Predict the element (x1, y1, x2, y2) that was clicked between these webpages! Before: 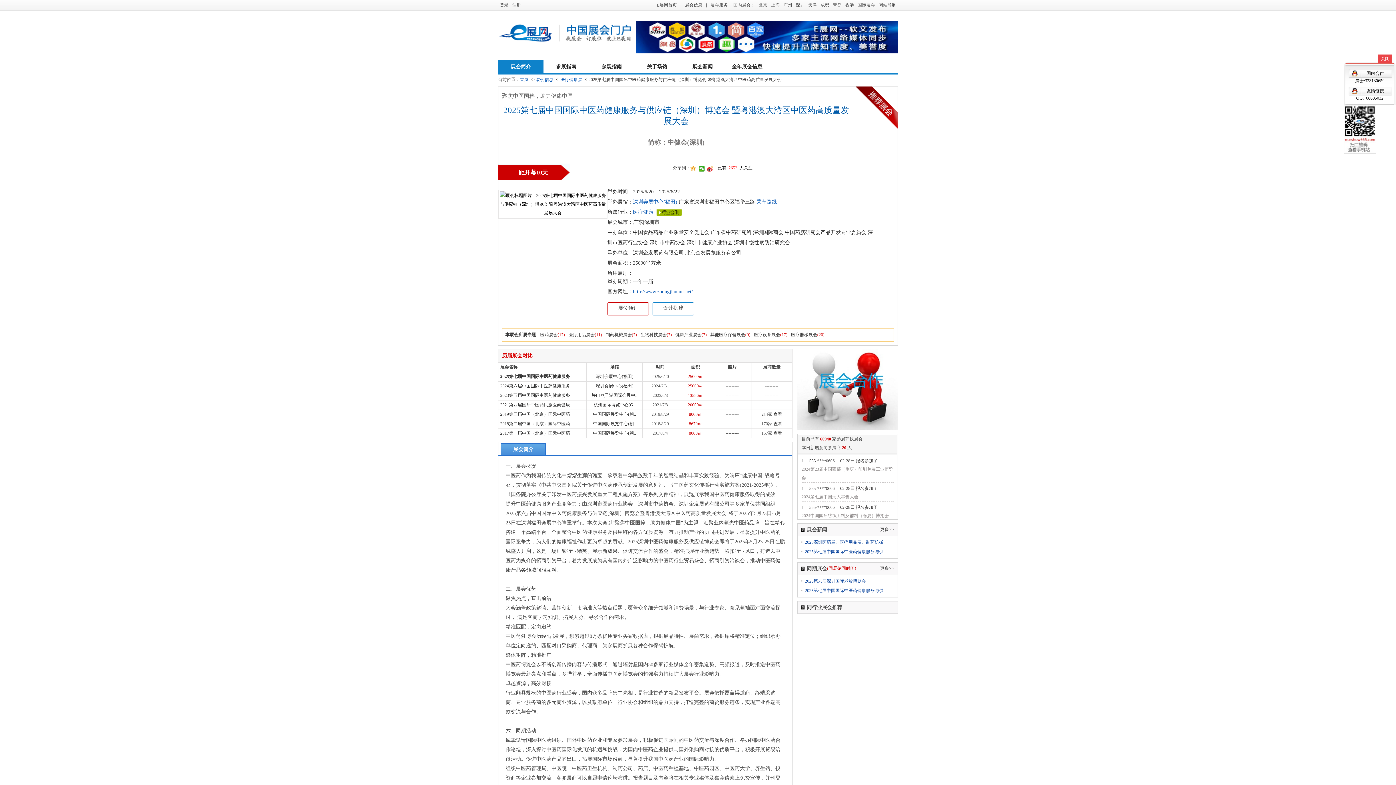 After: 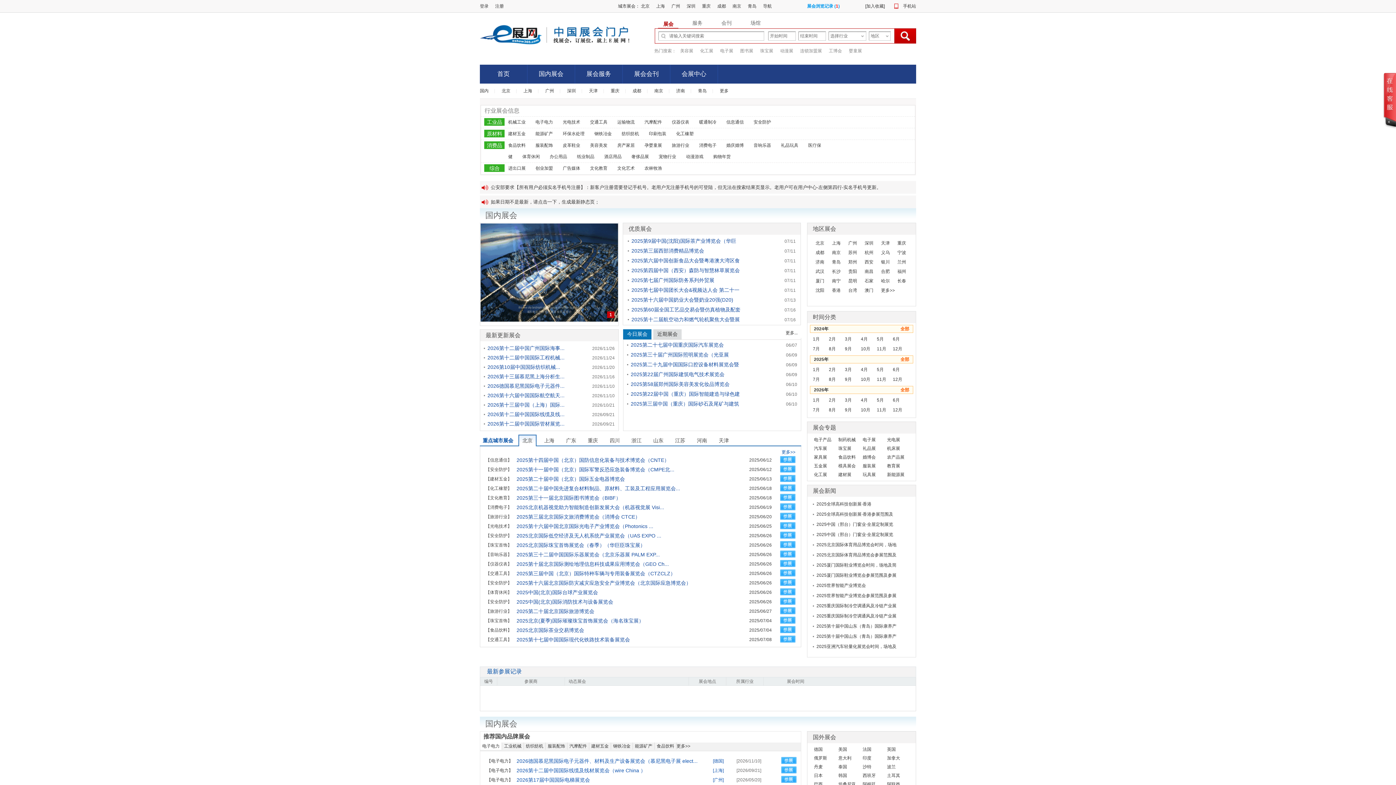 Action: bbox: (683, 0, 704, 10) label: 展会信息